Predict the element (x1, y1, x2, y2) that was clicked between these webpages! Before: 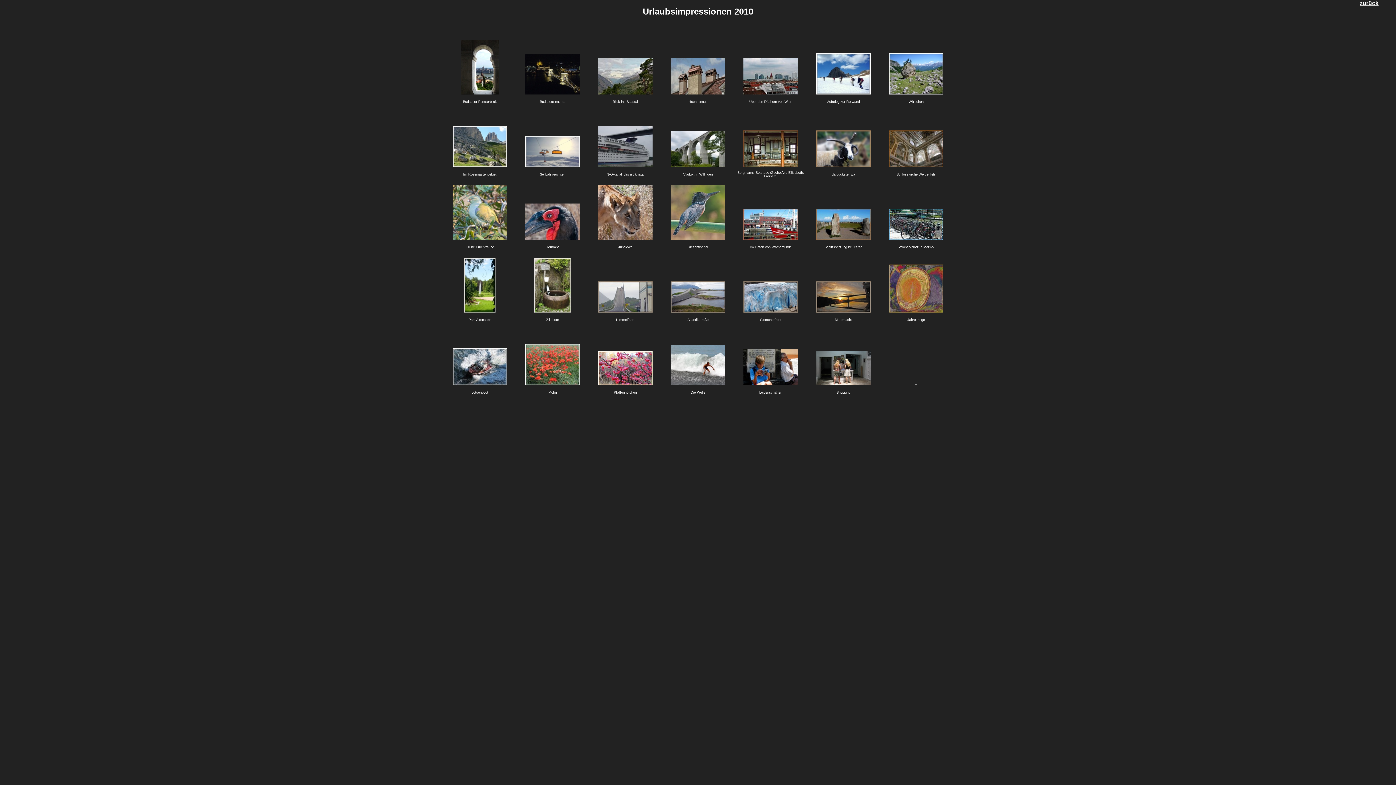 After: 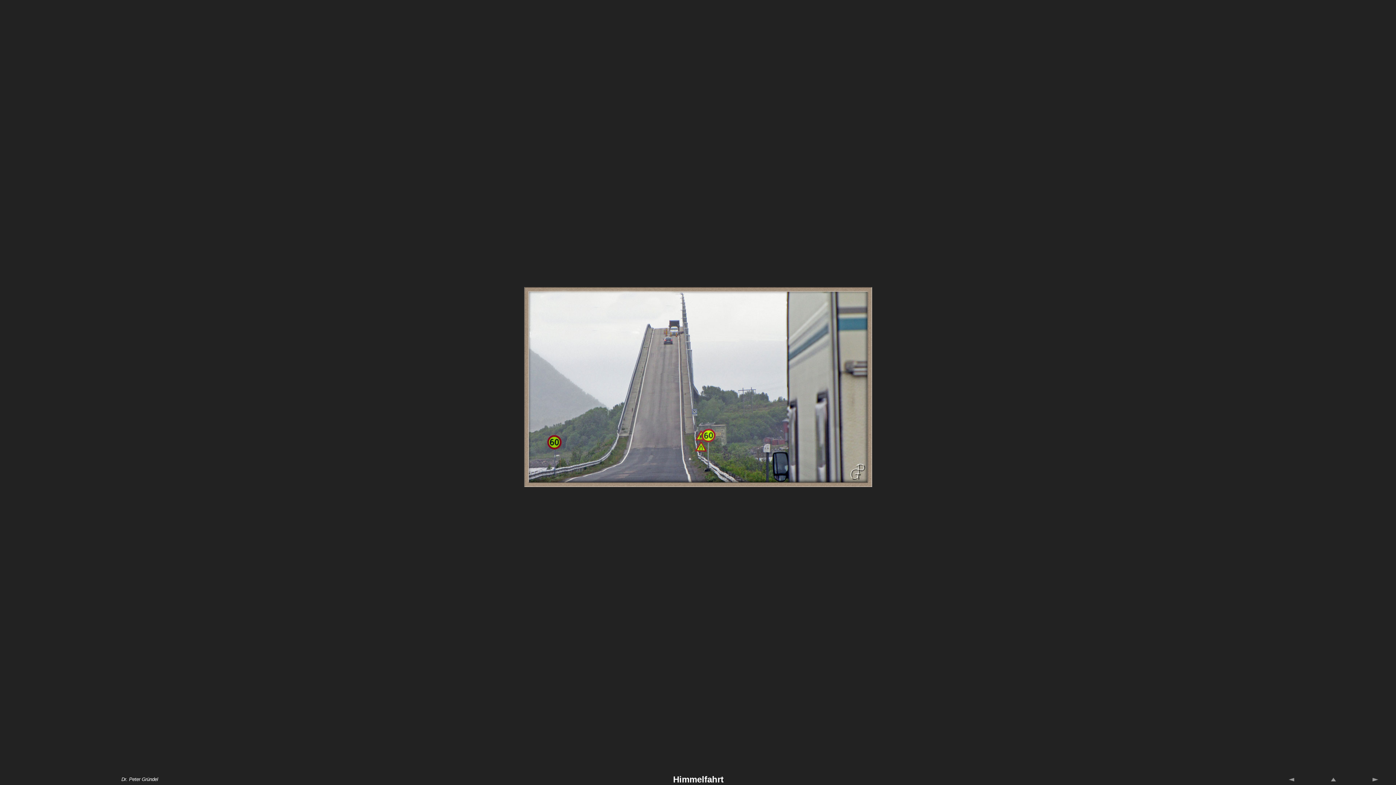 Action: bbox: (598, 307, 652, 313)